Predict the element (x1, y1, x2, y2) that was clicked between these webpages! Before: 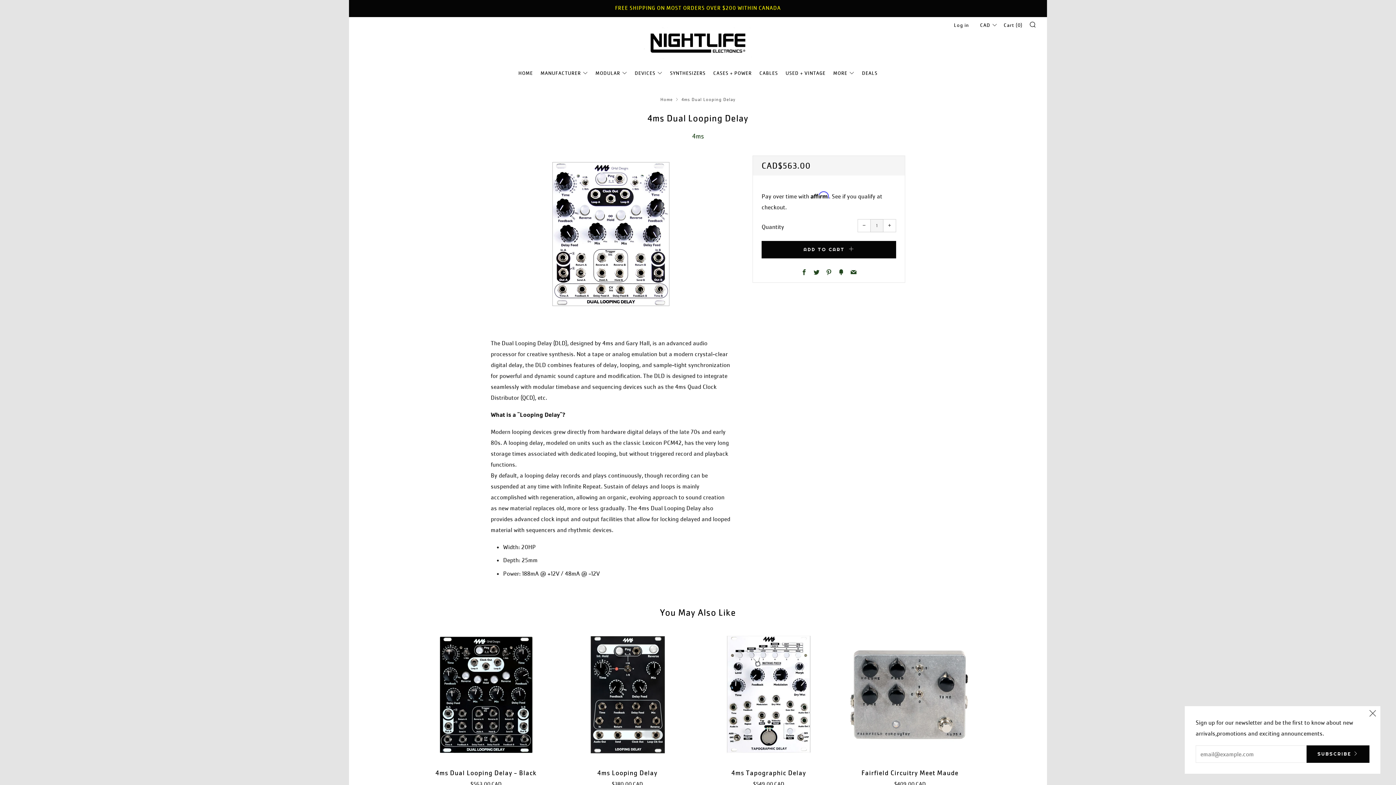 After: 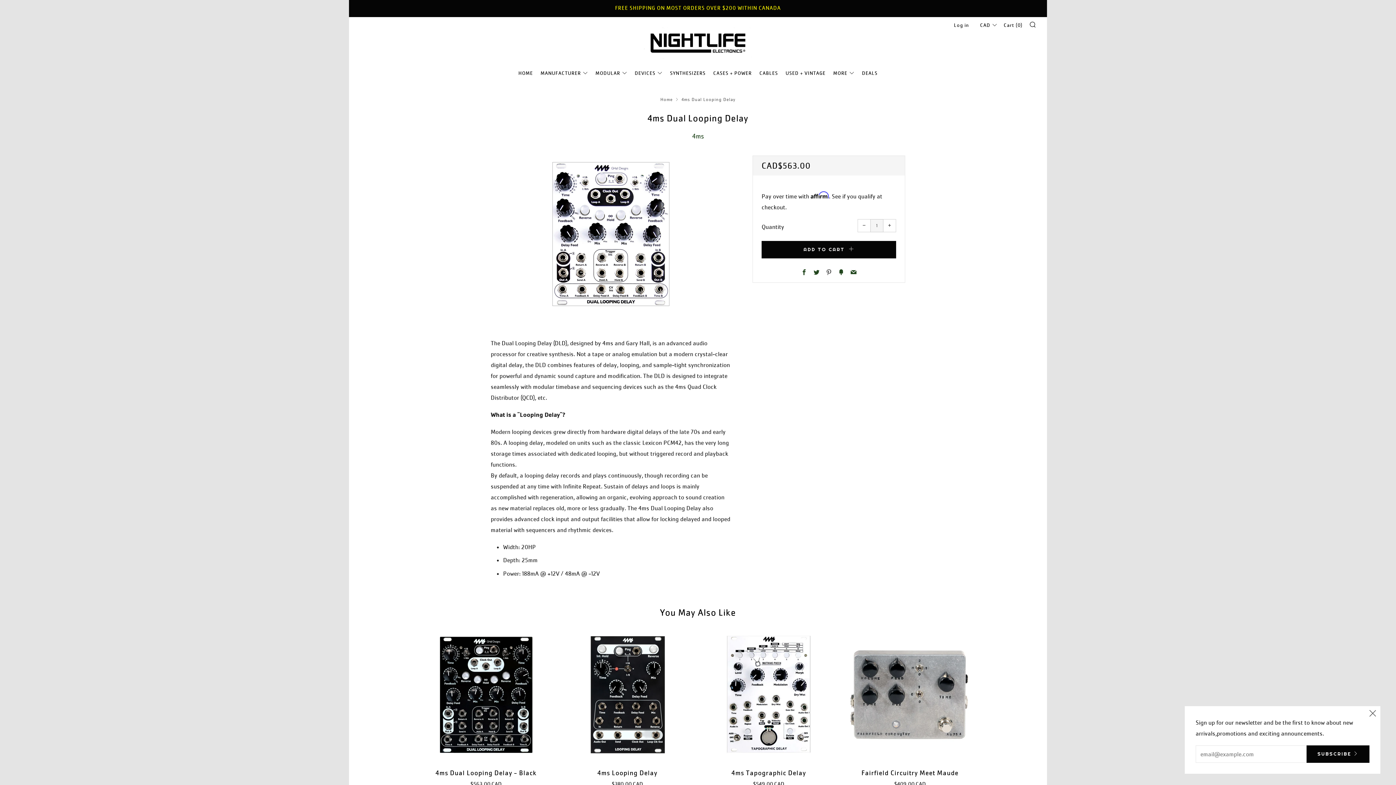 Action: bbox: (826, 269, 832, 276) label: Pinterest